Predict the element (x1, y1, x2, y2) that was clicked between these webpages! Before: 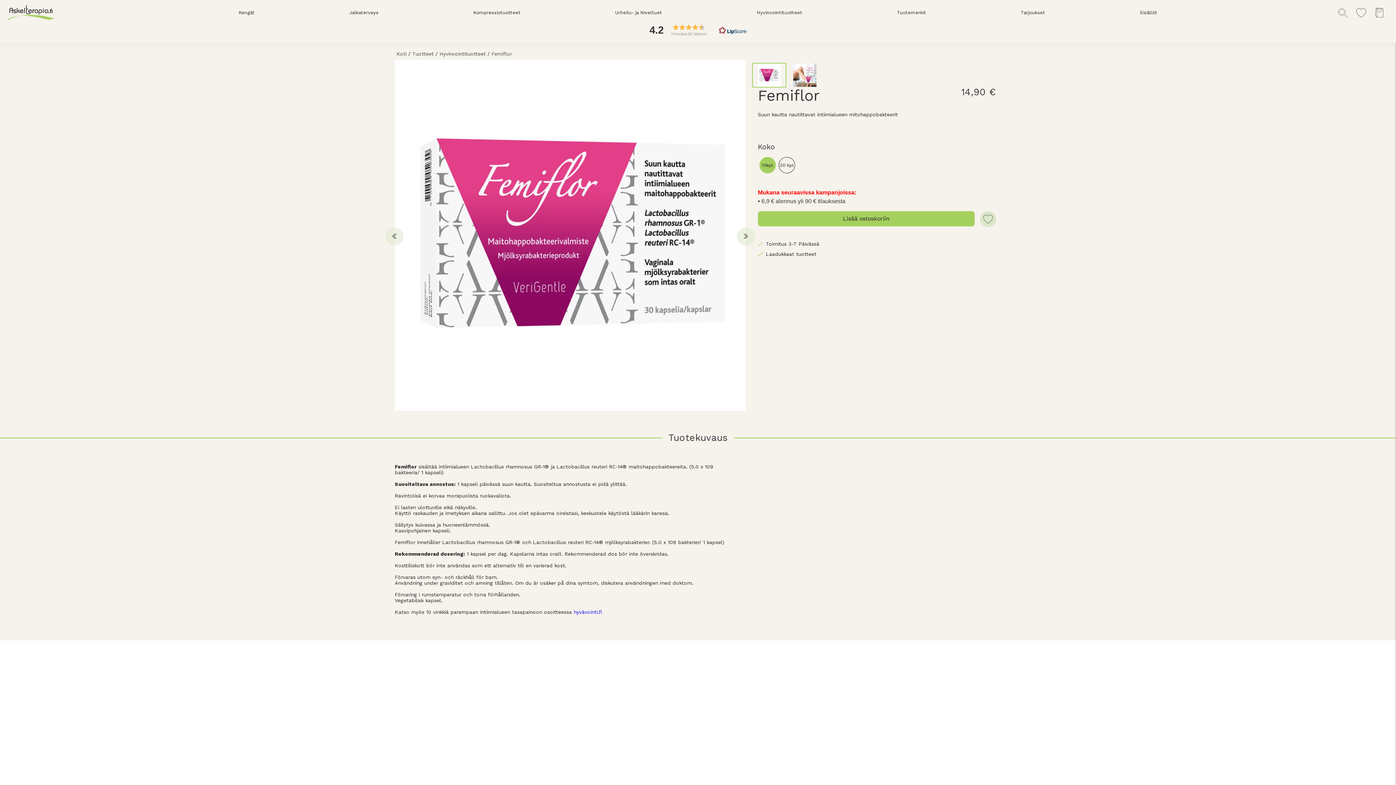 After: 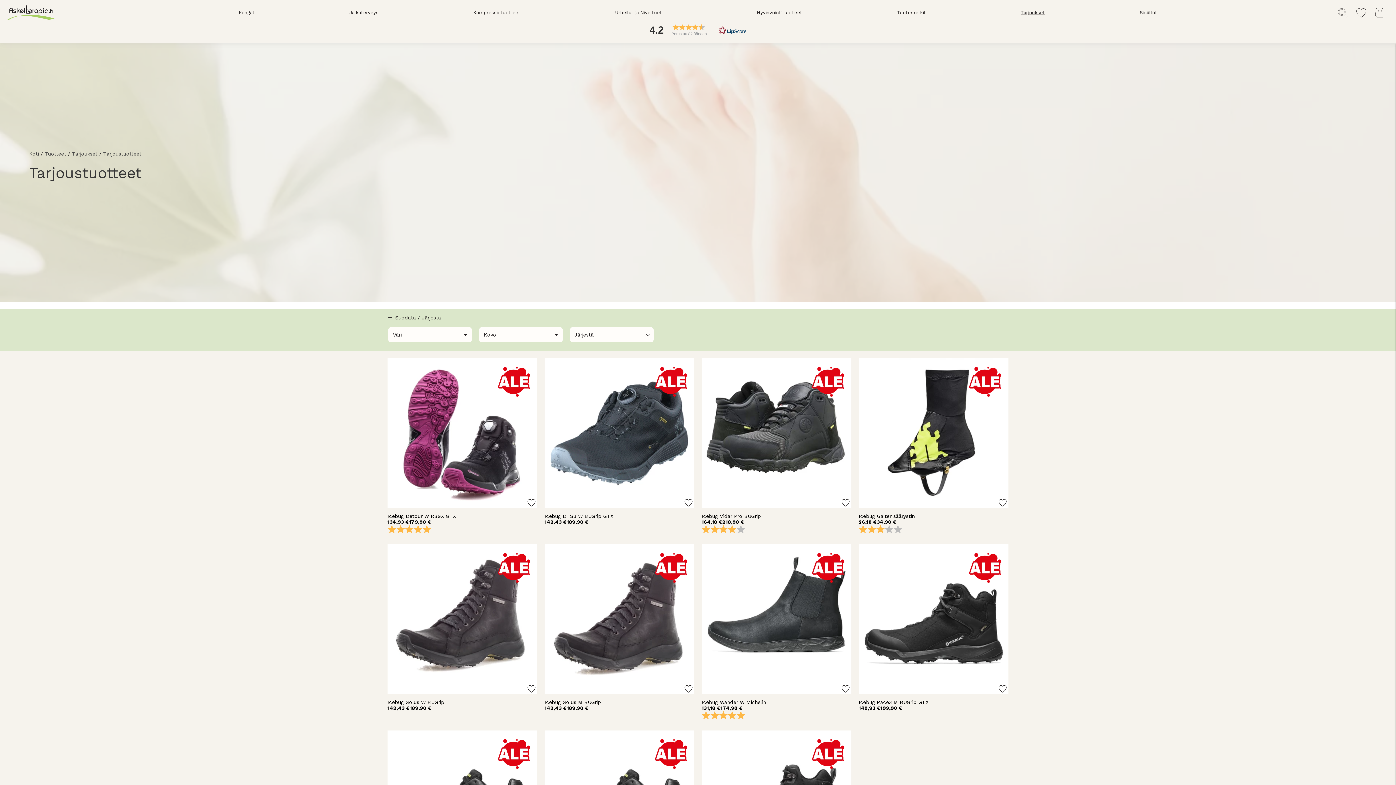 Action: bbox: (1021, 3, 1045, 21) label: Tarjoukset